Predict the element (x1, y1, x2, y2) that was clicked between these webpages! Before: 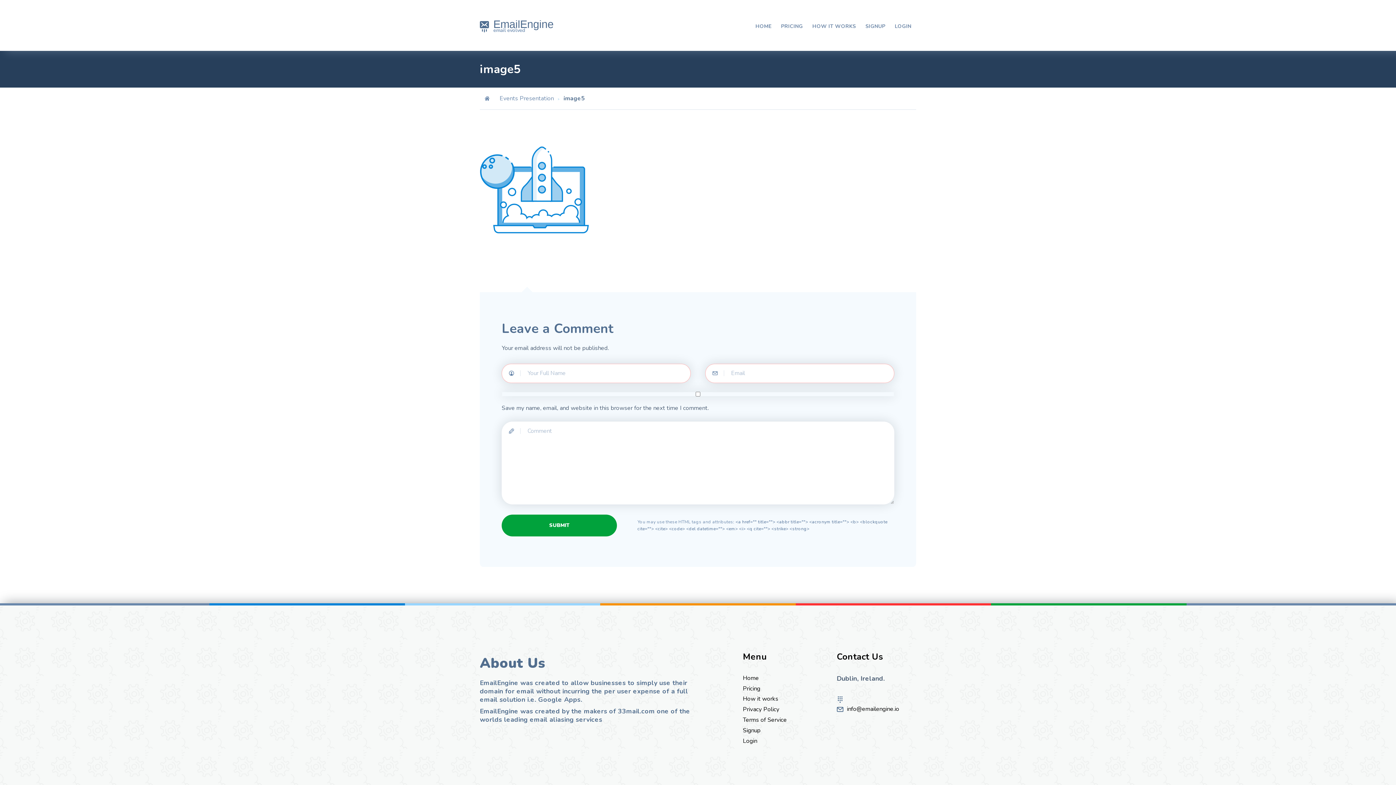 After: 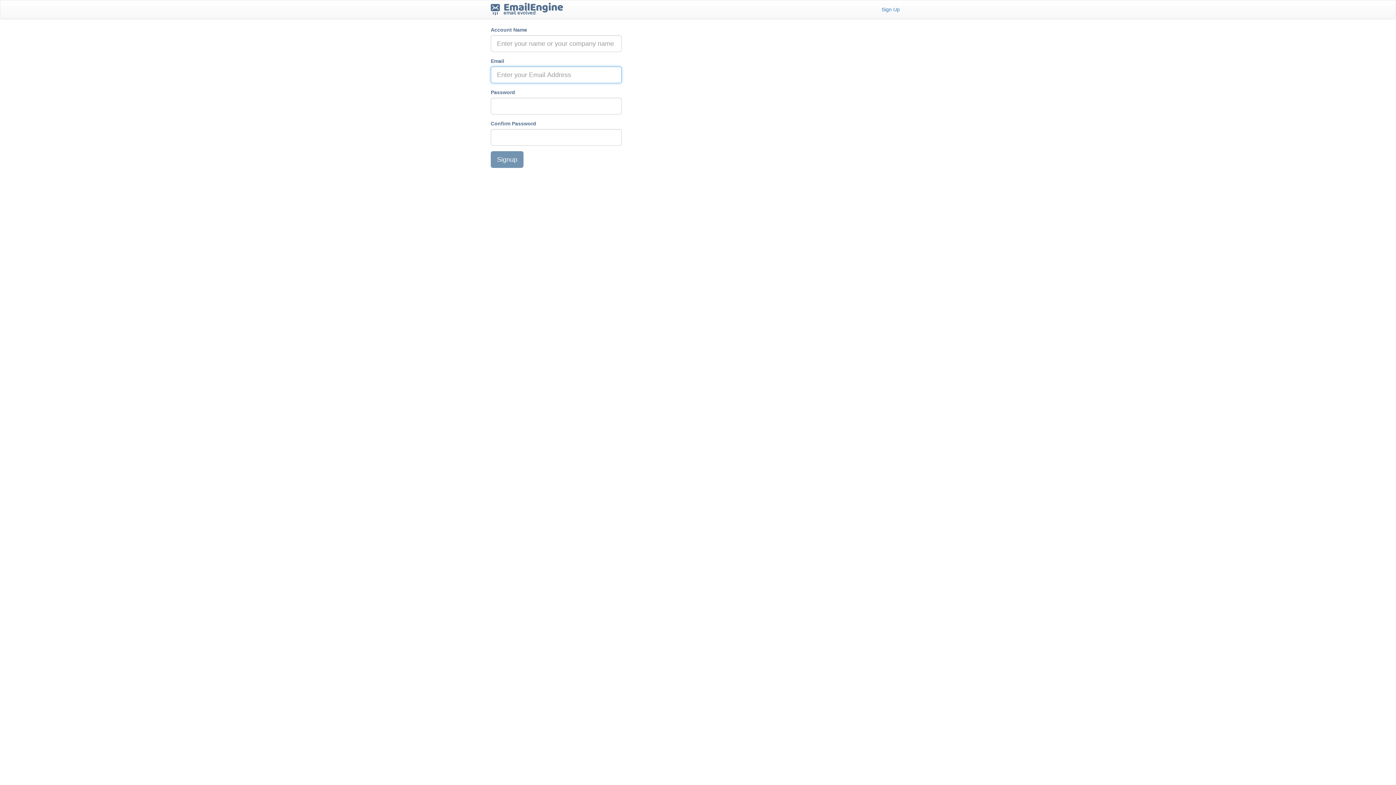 Action: bbox: (860, 20, 890, 32) label: SIGNUP